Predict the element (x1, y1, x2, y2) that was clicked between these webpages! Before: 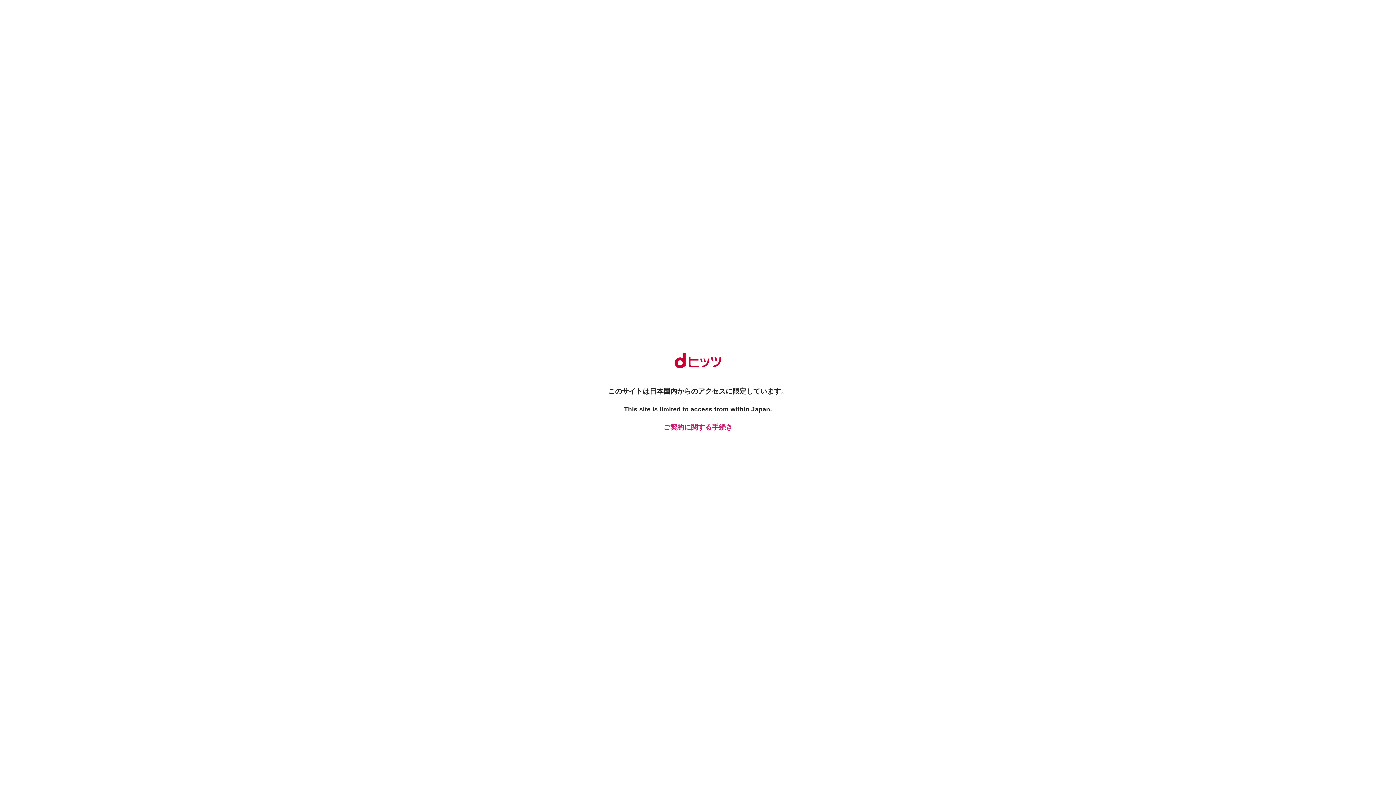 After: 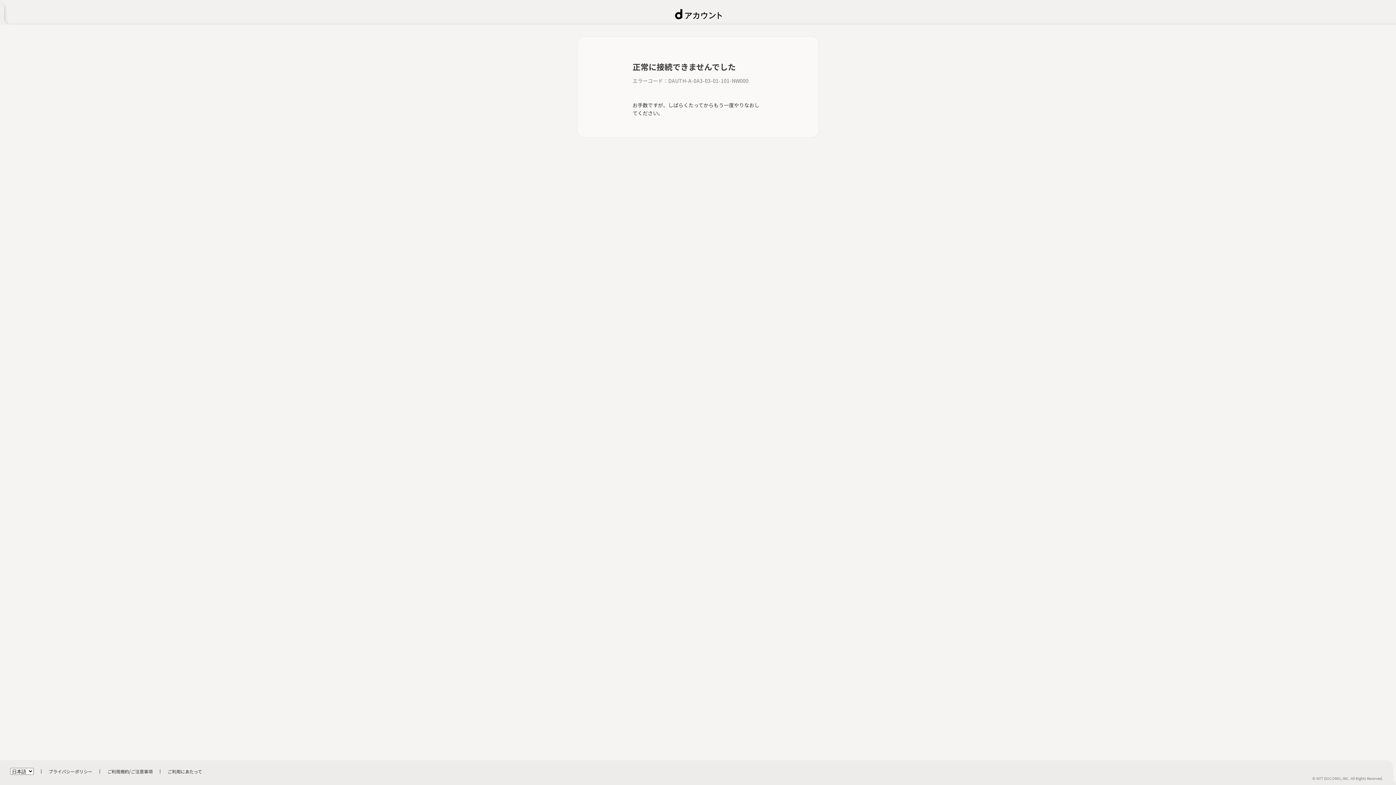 Action: label: ご契約に関する手続き bbox: (661, 422, 734, 432)